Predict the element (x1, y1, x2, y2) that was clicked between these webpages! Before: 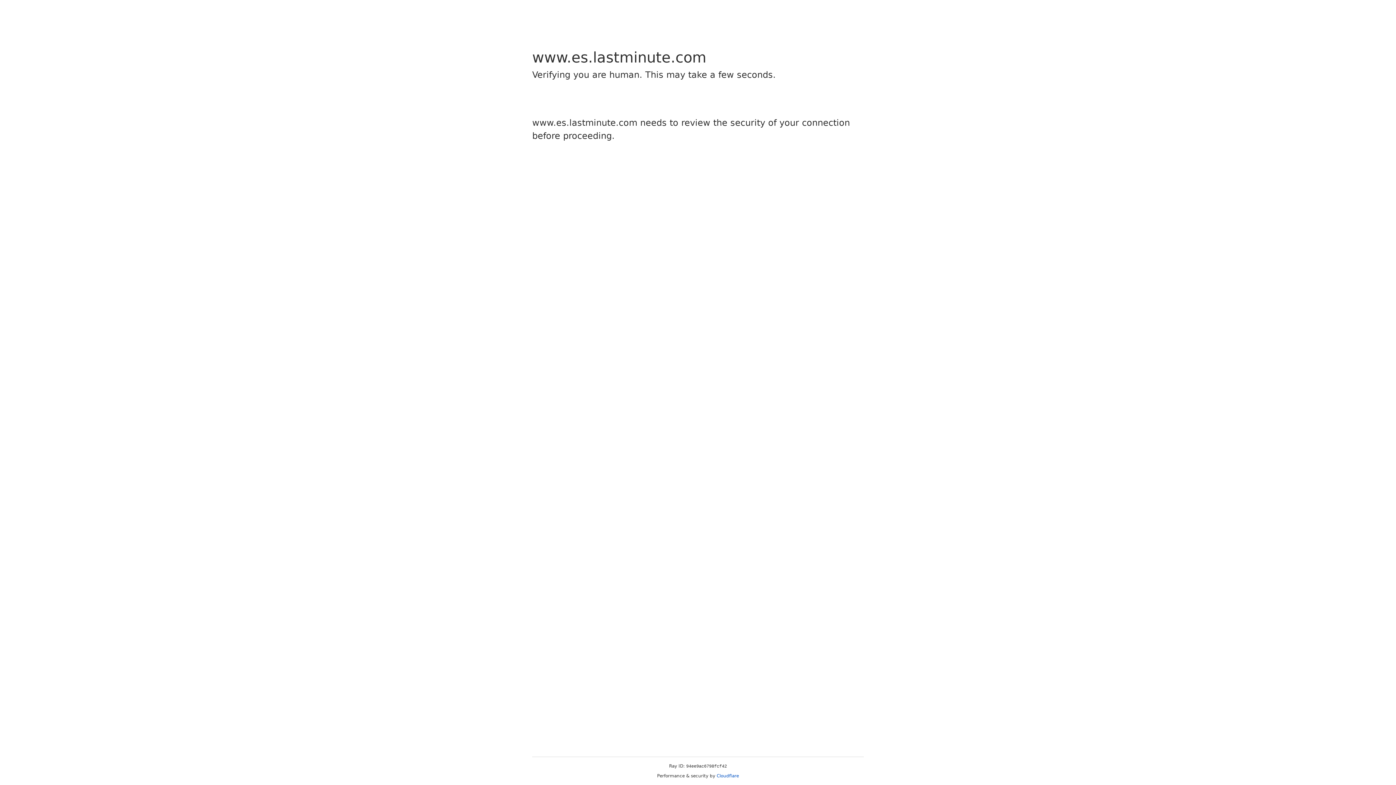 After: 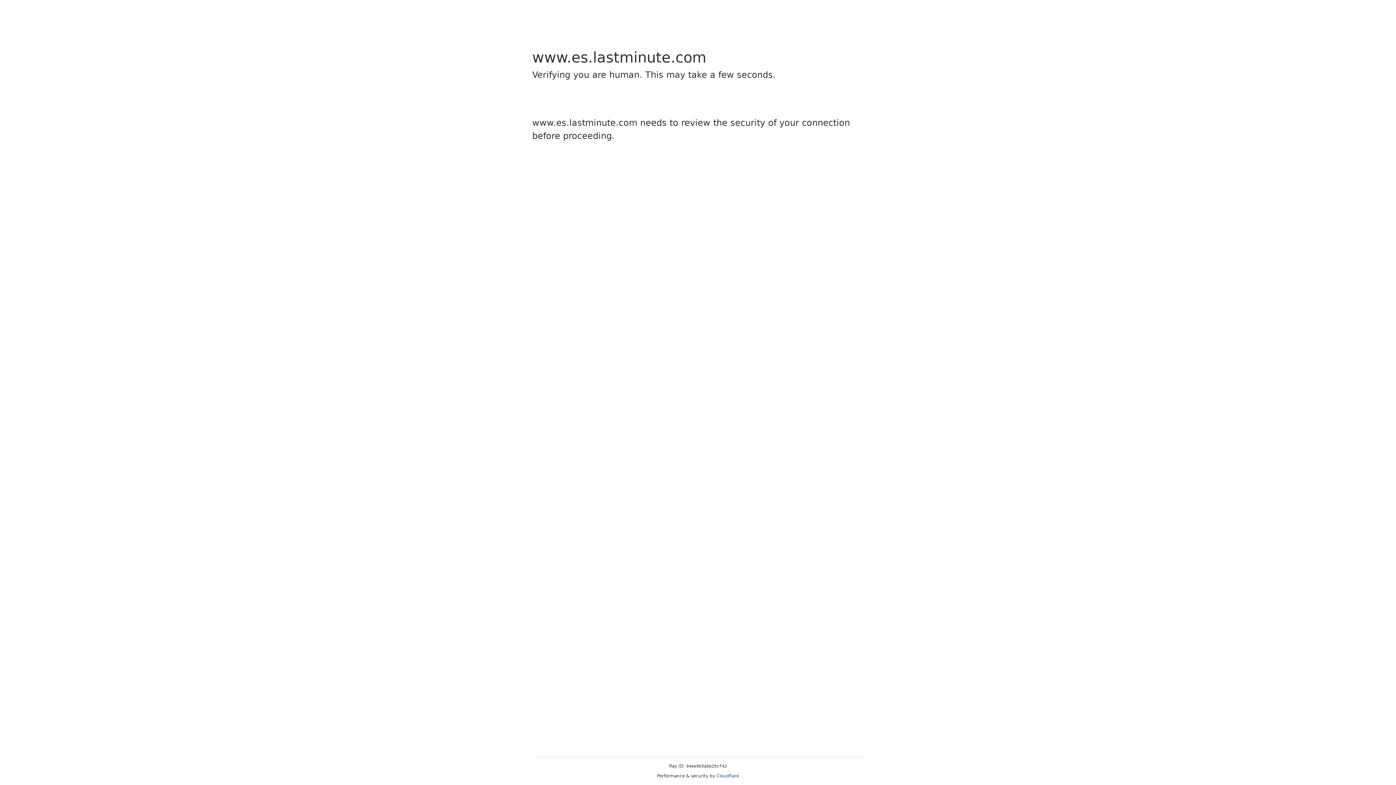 Action: bbox: (716, 773, 739, 778) label: Cloudflare